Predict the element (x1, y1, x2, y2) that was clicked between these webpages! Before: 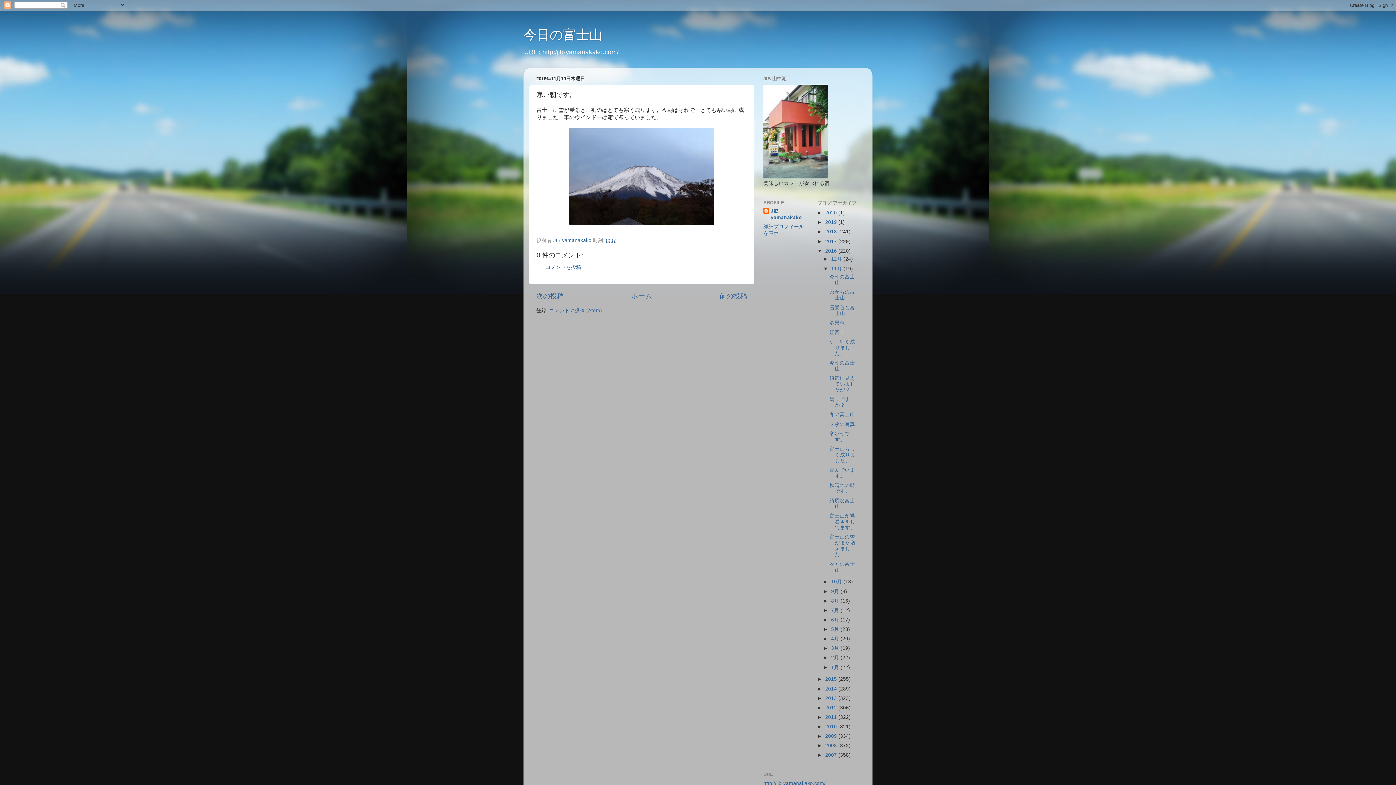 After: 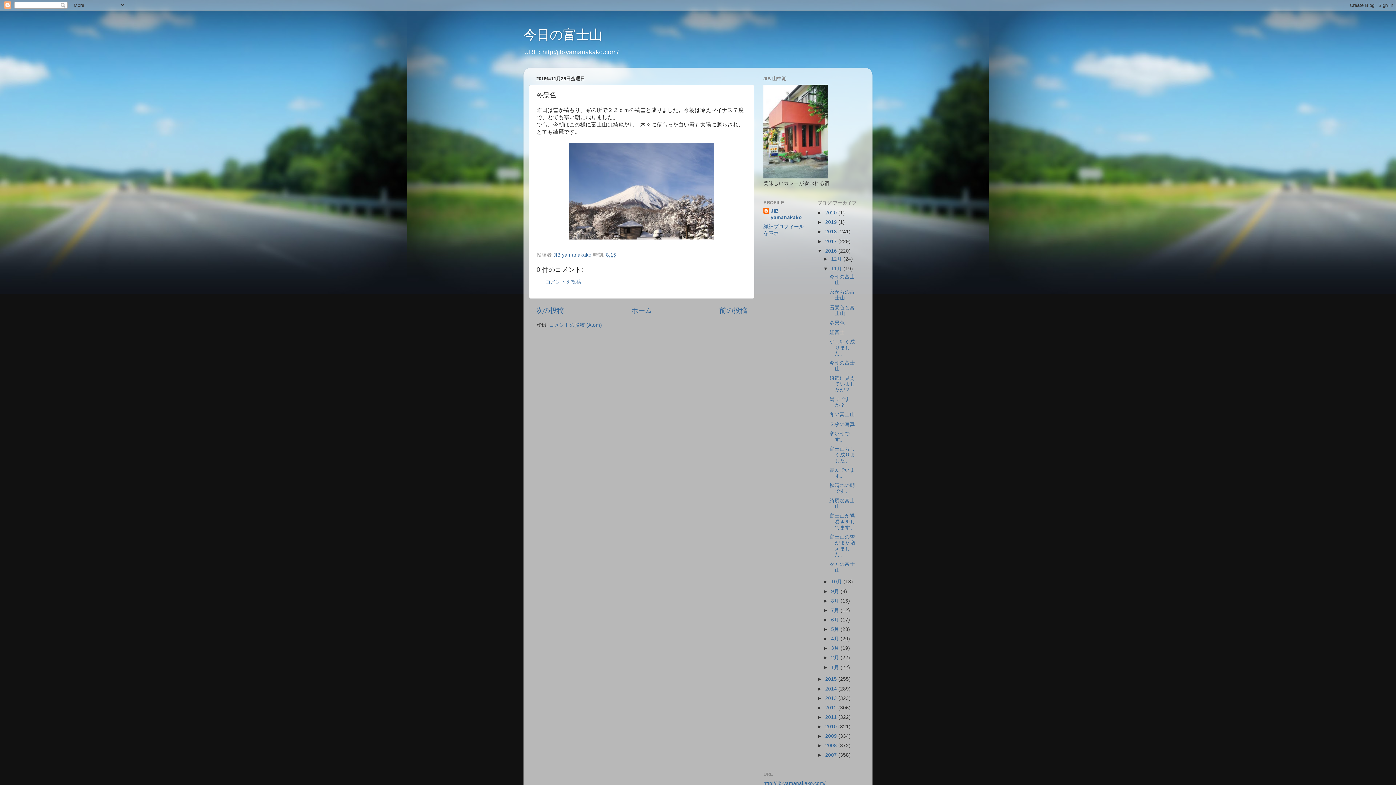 Action: label: 冬景色 bbox: (829, 320, 844, 325)